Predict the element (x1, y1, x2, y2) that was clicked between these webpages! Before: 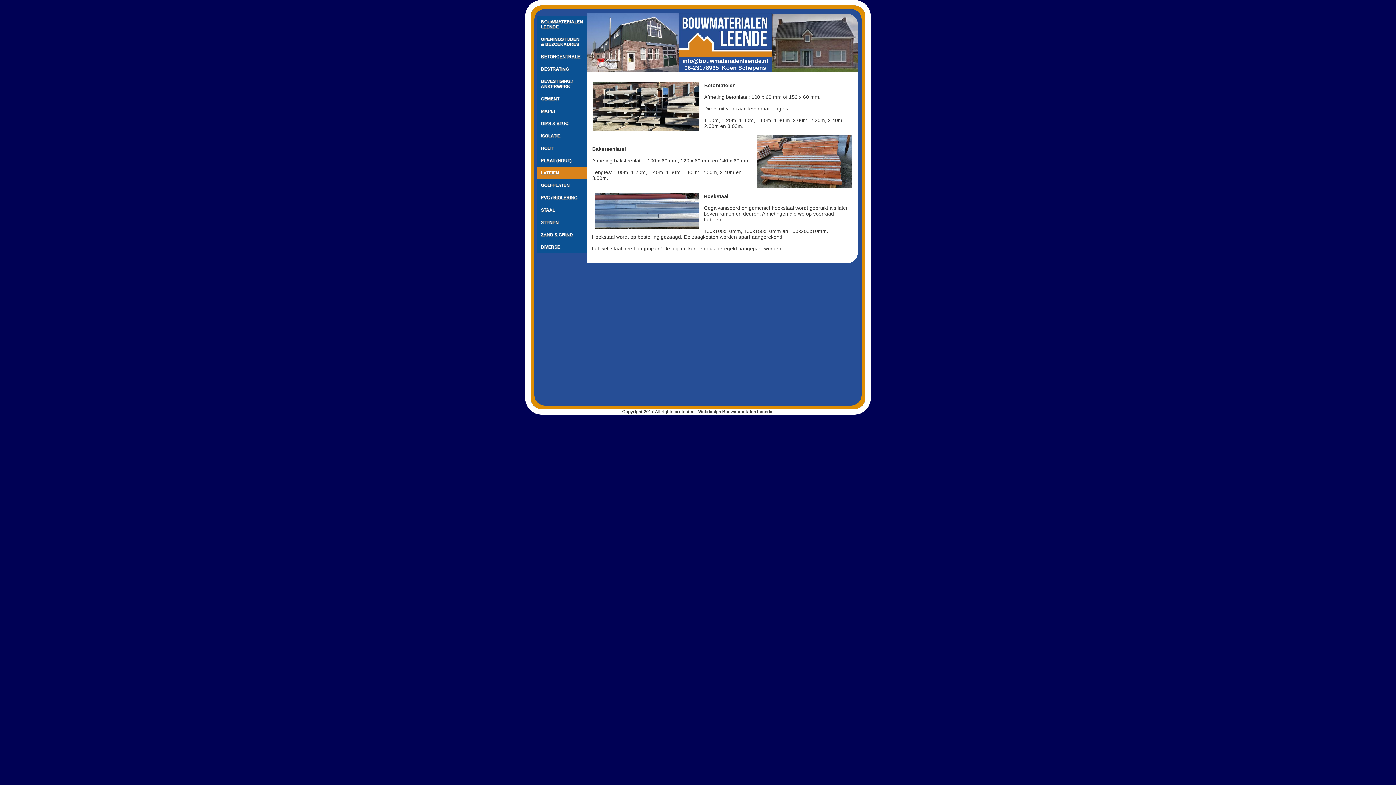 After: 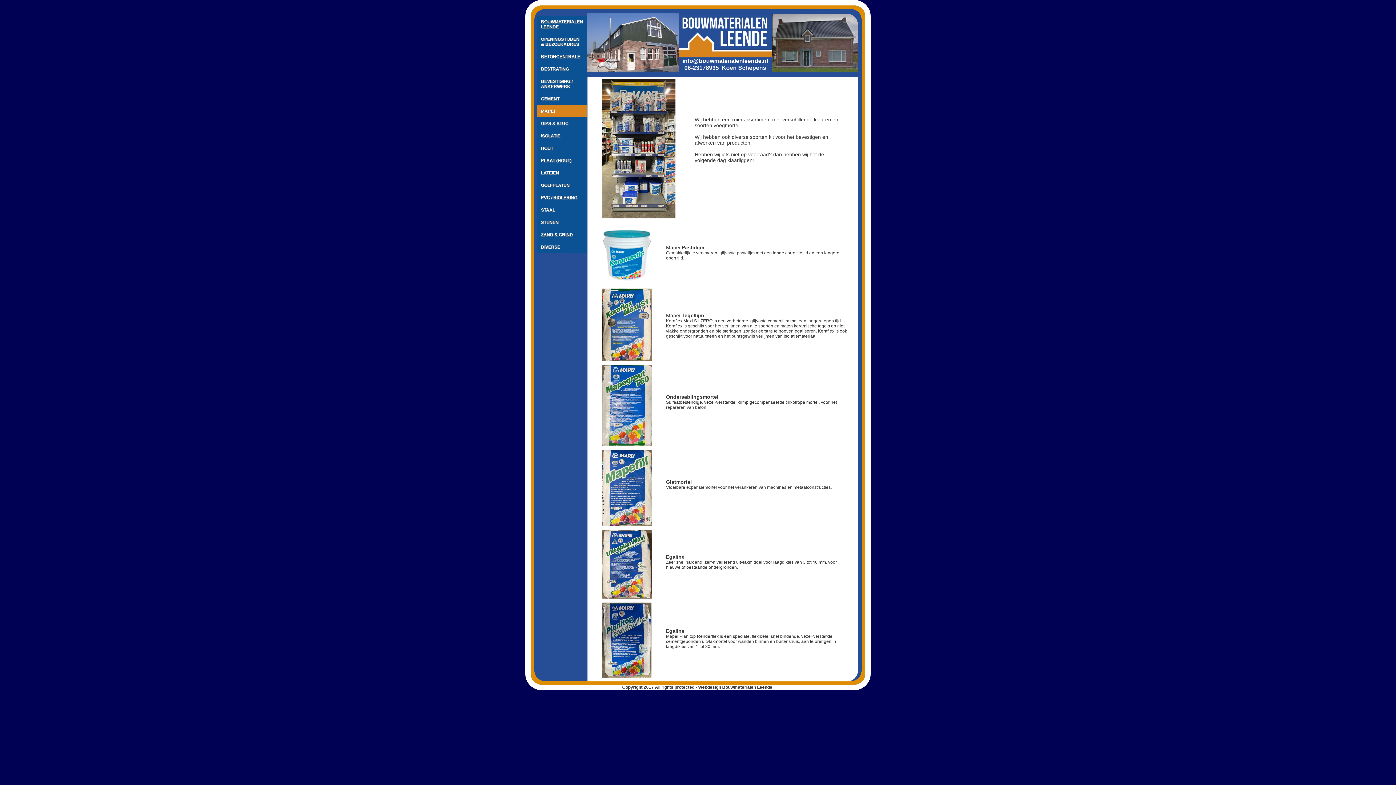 Action: bbox: (537, 105, 586, 117) label: MAPEI